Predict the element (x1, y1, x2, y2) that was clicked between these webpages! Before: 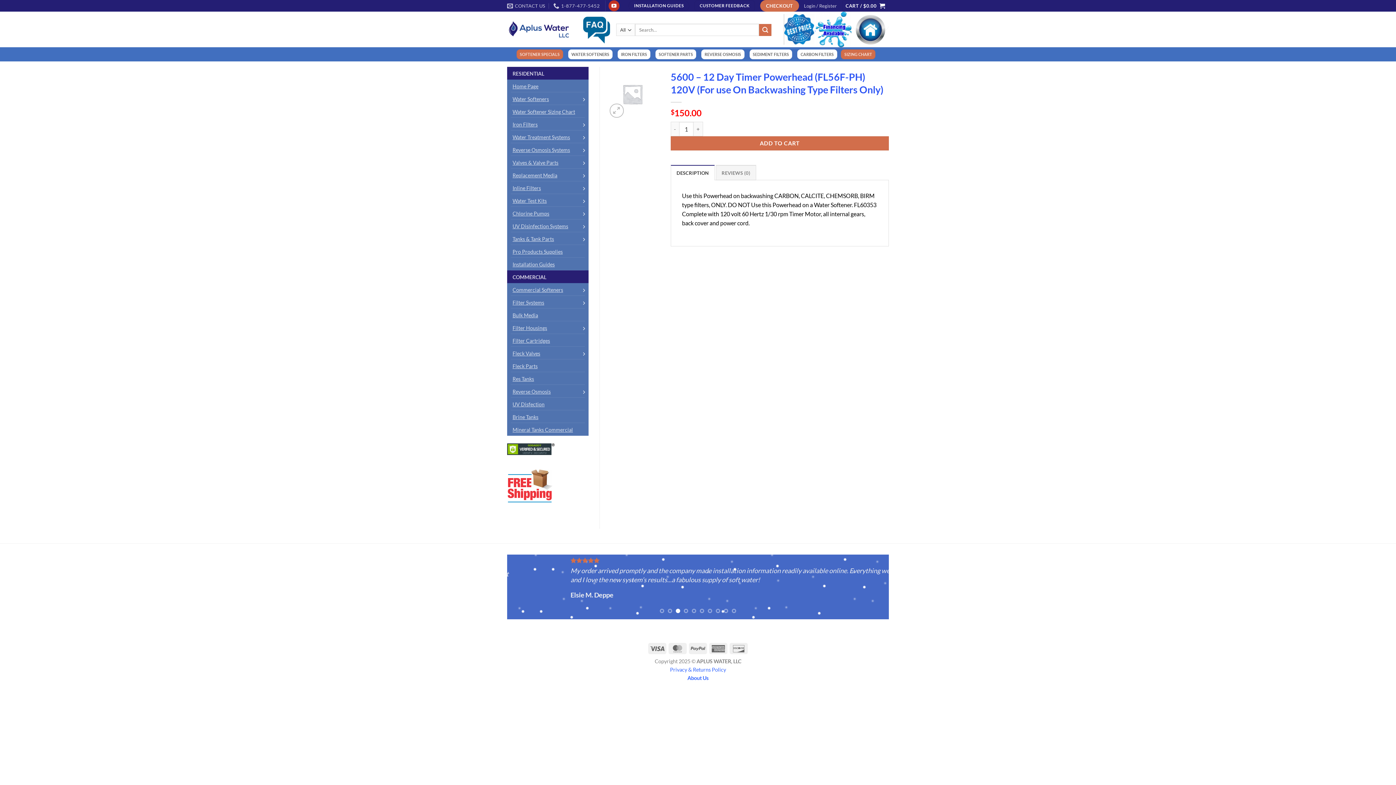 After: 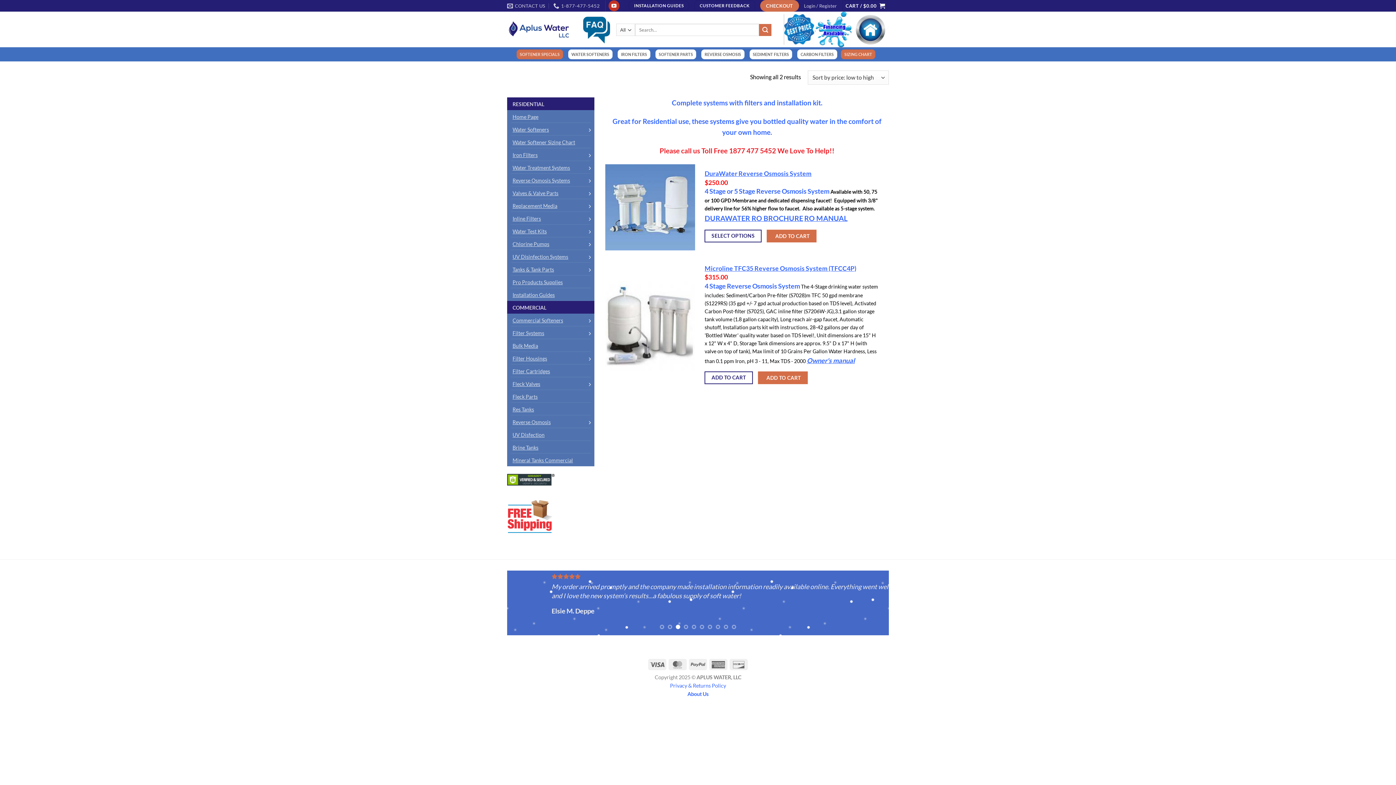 Action: label: Reverse Osmosis Systems bbox: (512, 146, 583, 154)